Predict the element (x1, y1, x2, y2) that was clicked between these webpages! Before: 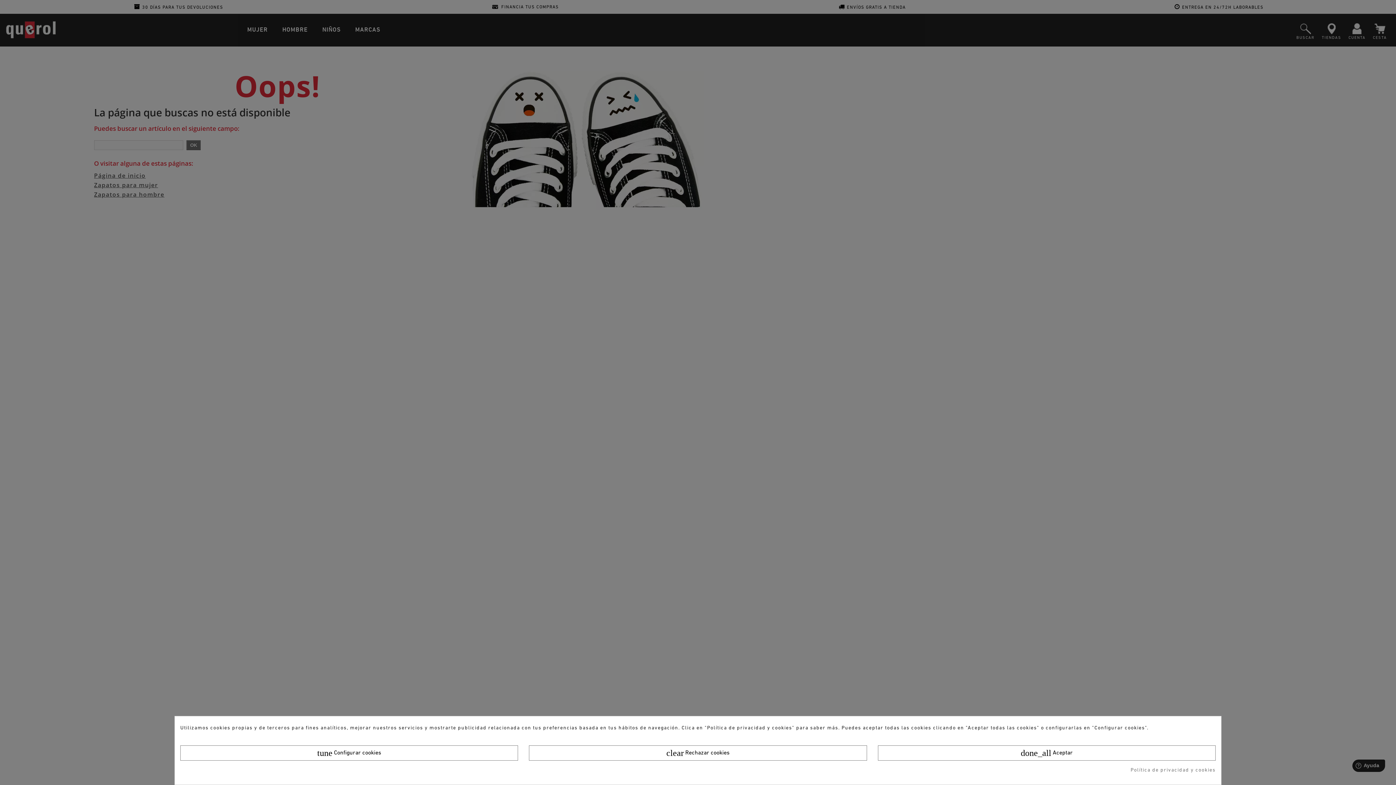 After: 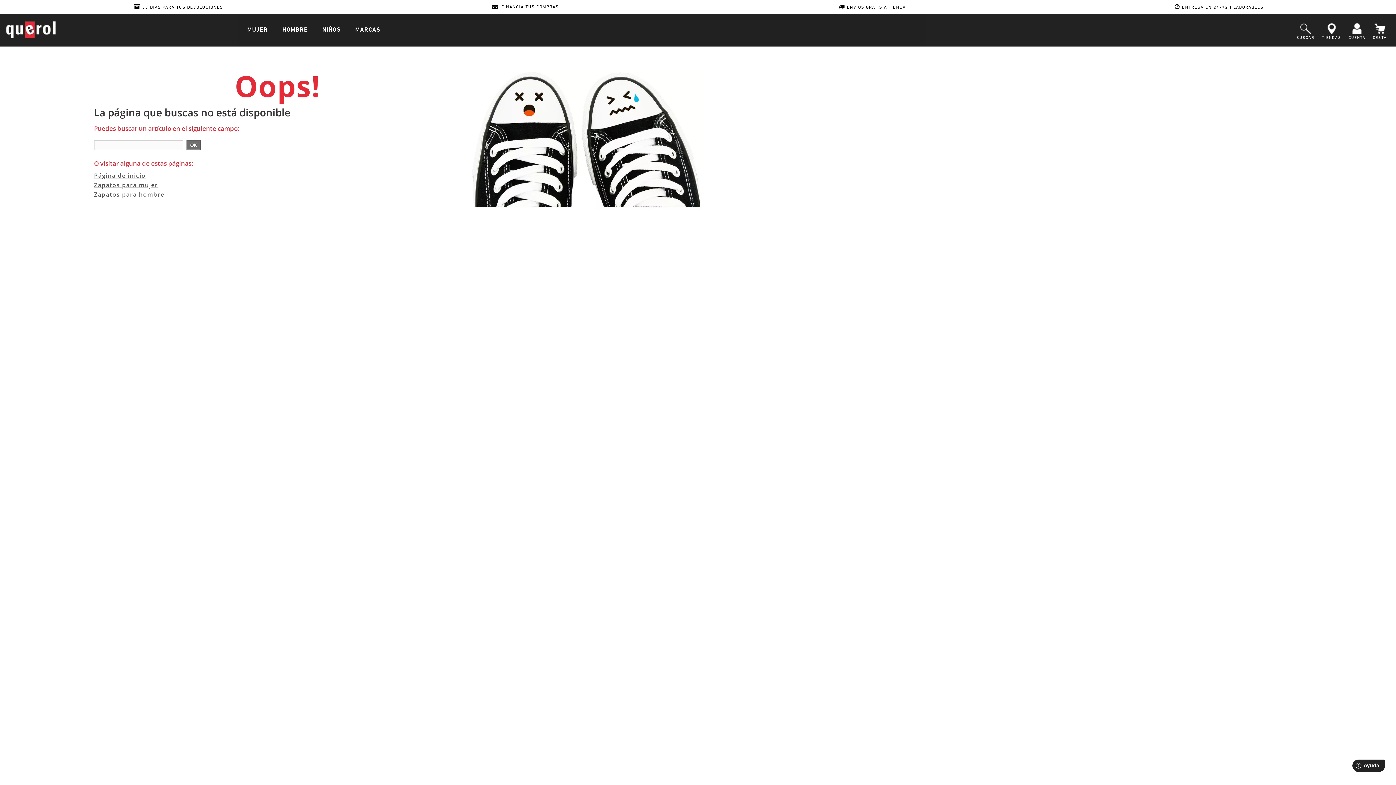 Action: label: done_all Aceptar bbox: (878, 745, 1216, 761)